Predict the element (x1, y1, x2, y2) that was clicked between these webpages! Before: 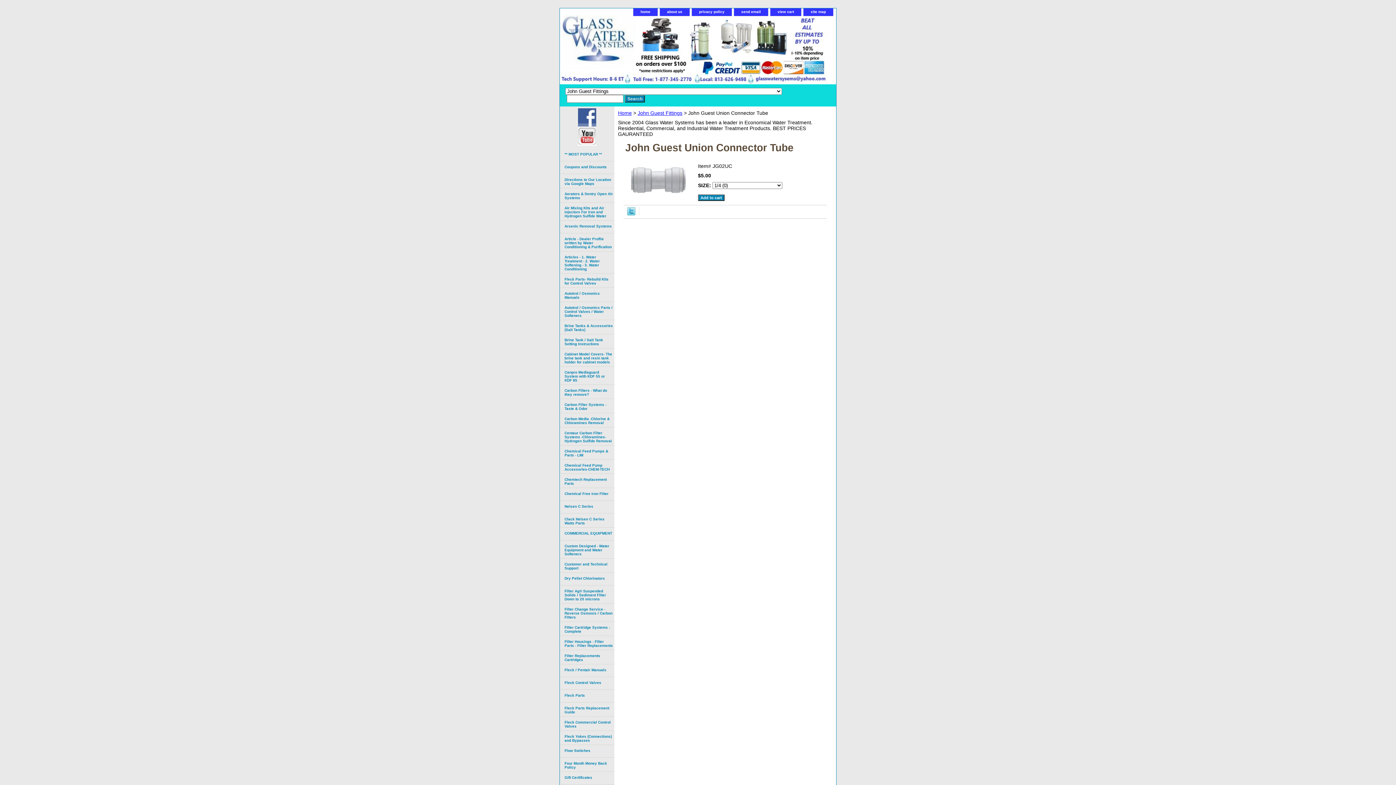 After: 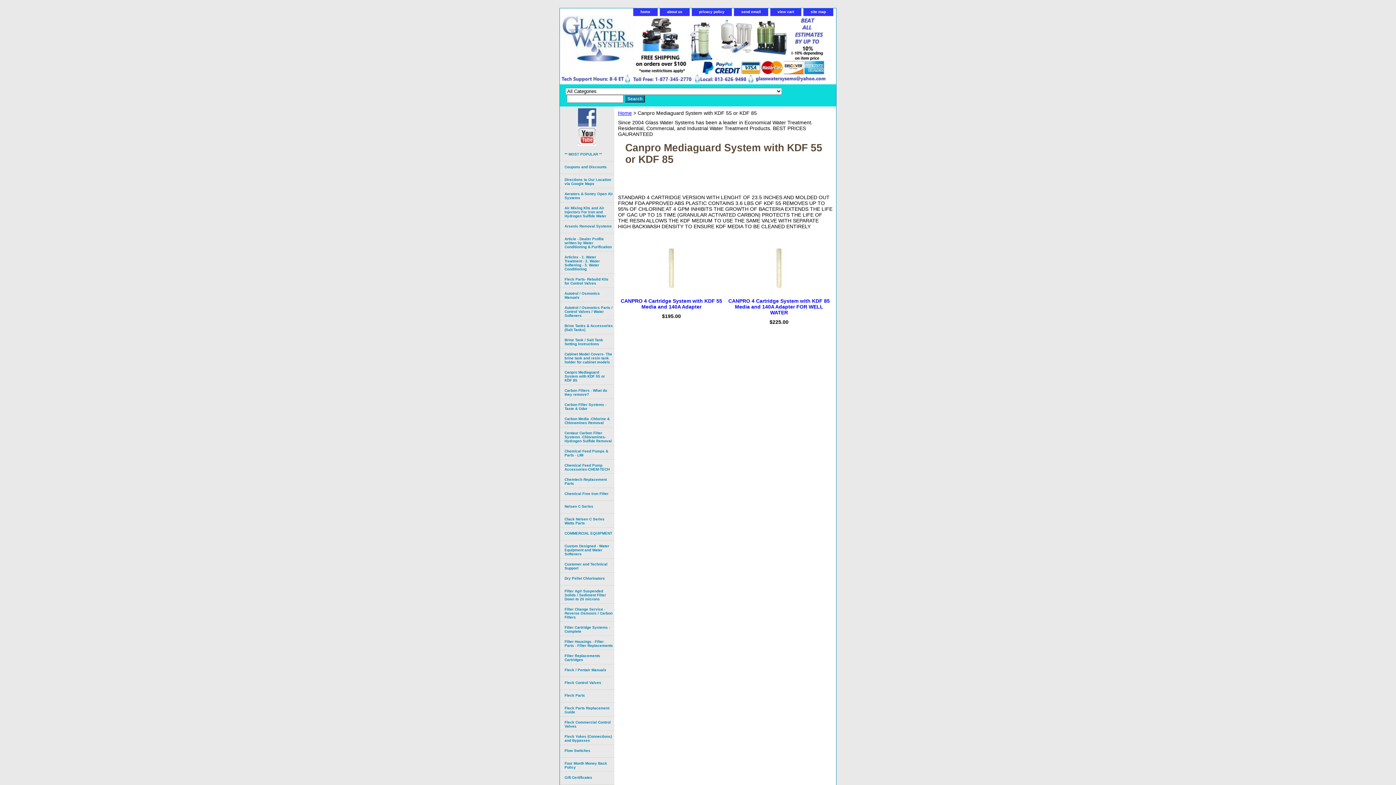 Action: bbox: (560, 366, 614, 385) label: Canpro Mediaguard System with KDF 55 or KDF 85